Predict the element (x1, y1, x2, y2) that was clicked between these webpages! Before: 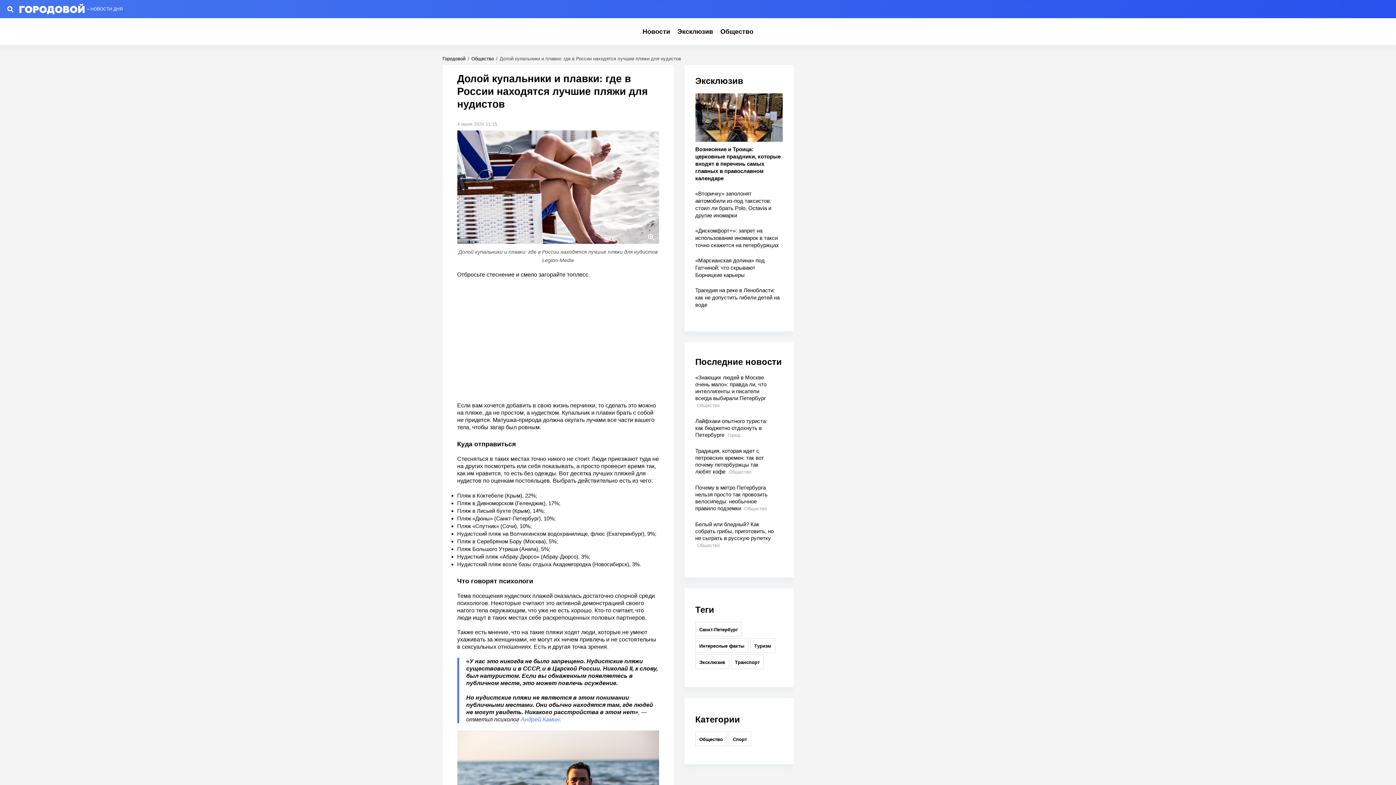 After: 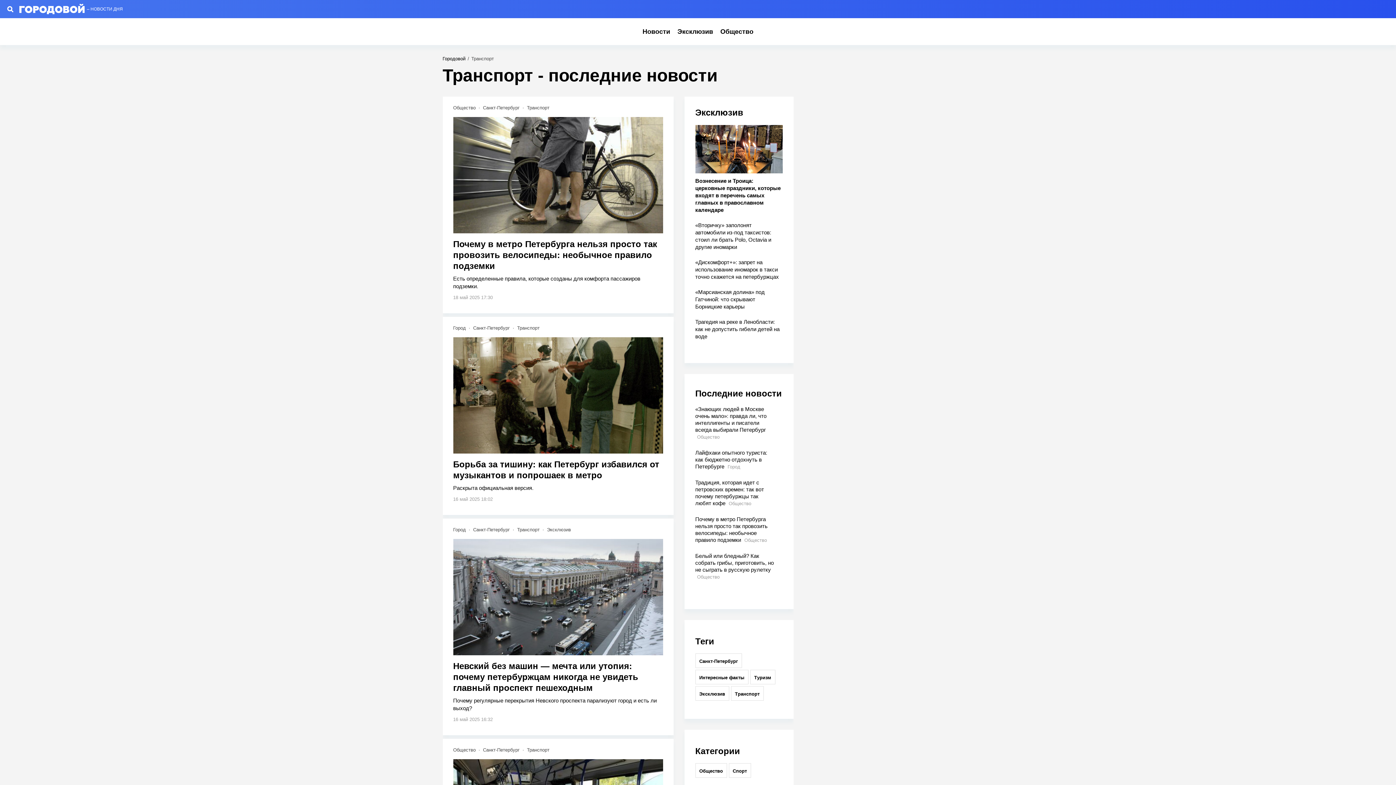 Action: bbox: (731, 654, 763, 669) label: Транспорт